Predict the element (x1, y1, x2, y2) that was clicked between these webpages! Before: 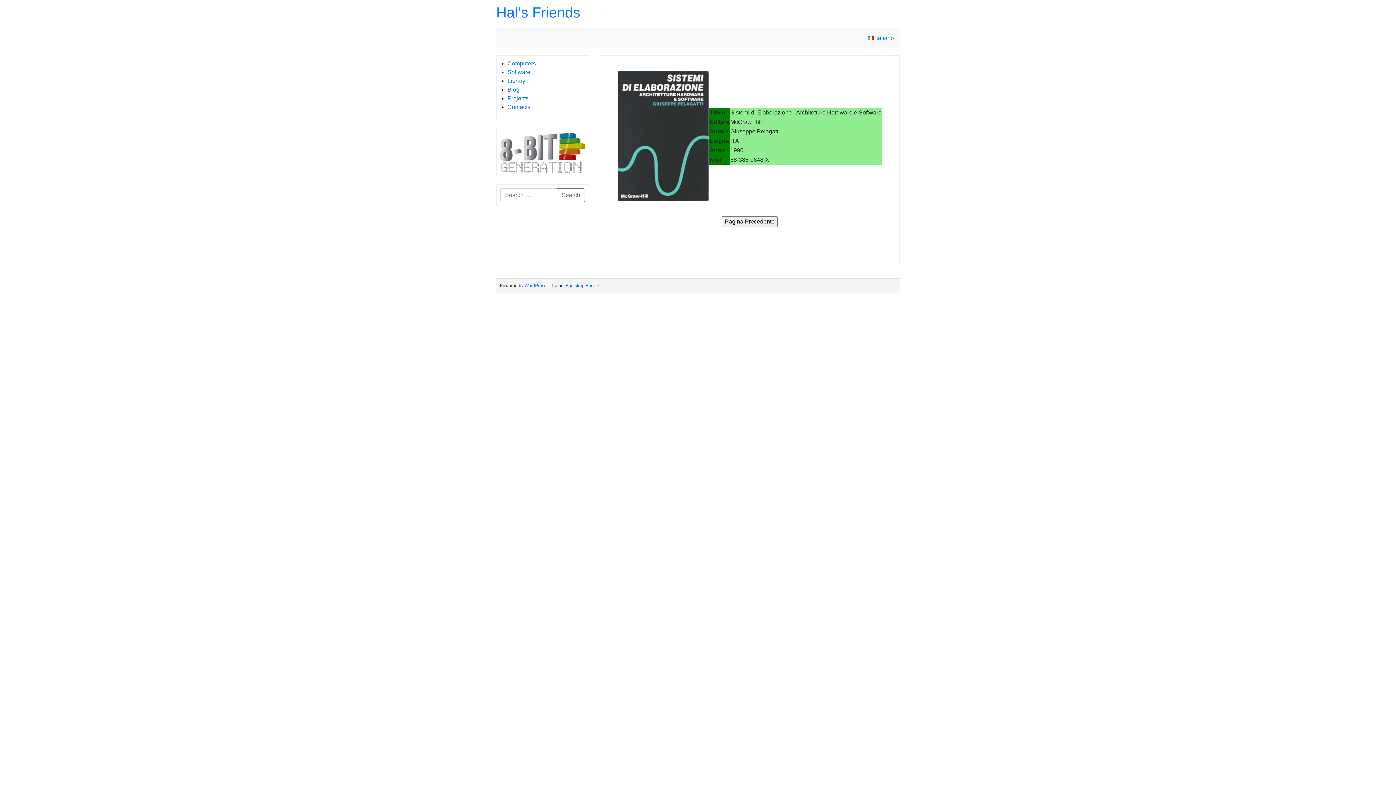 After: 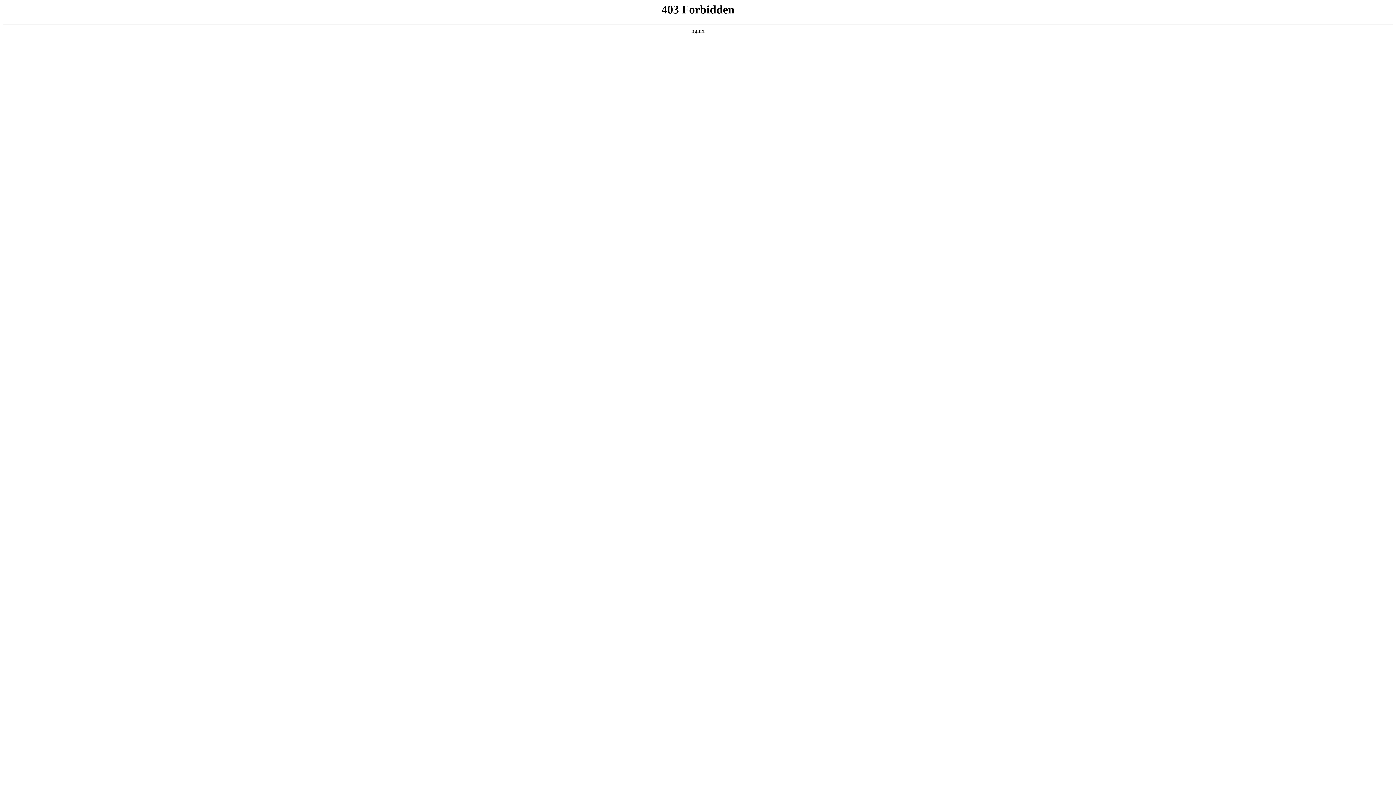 Action: label: WordPress bbox: (524, 283, 546, 288)